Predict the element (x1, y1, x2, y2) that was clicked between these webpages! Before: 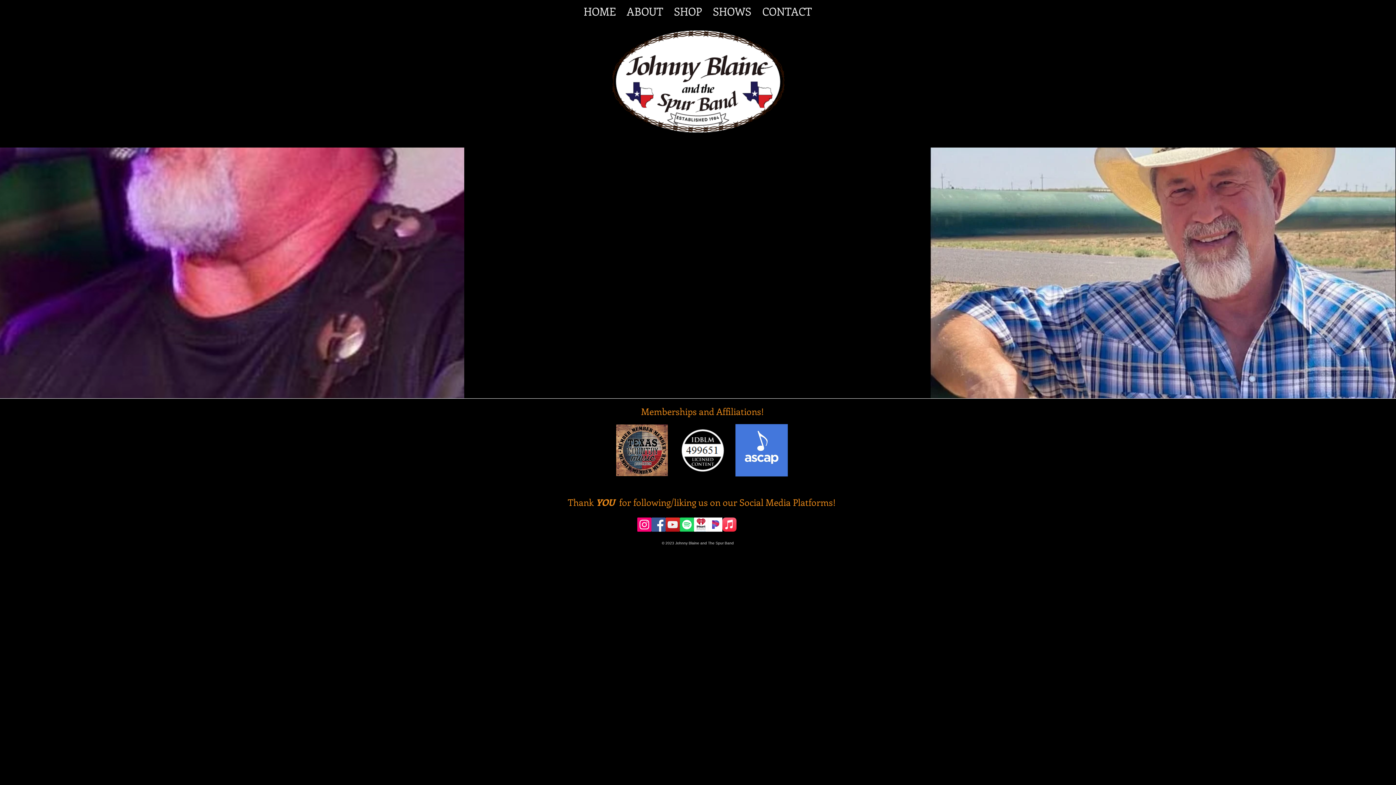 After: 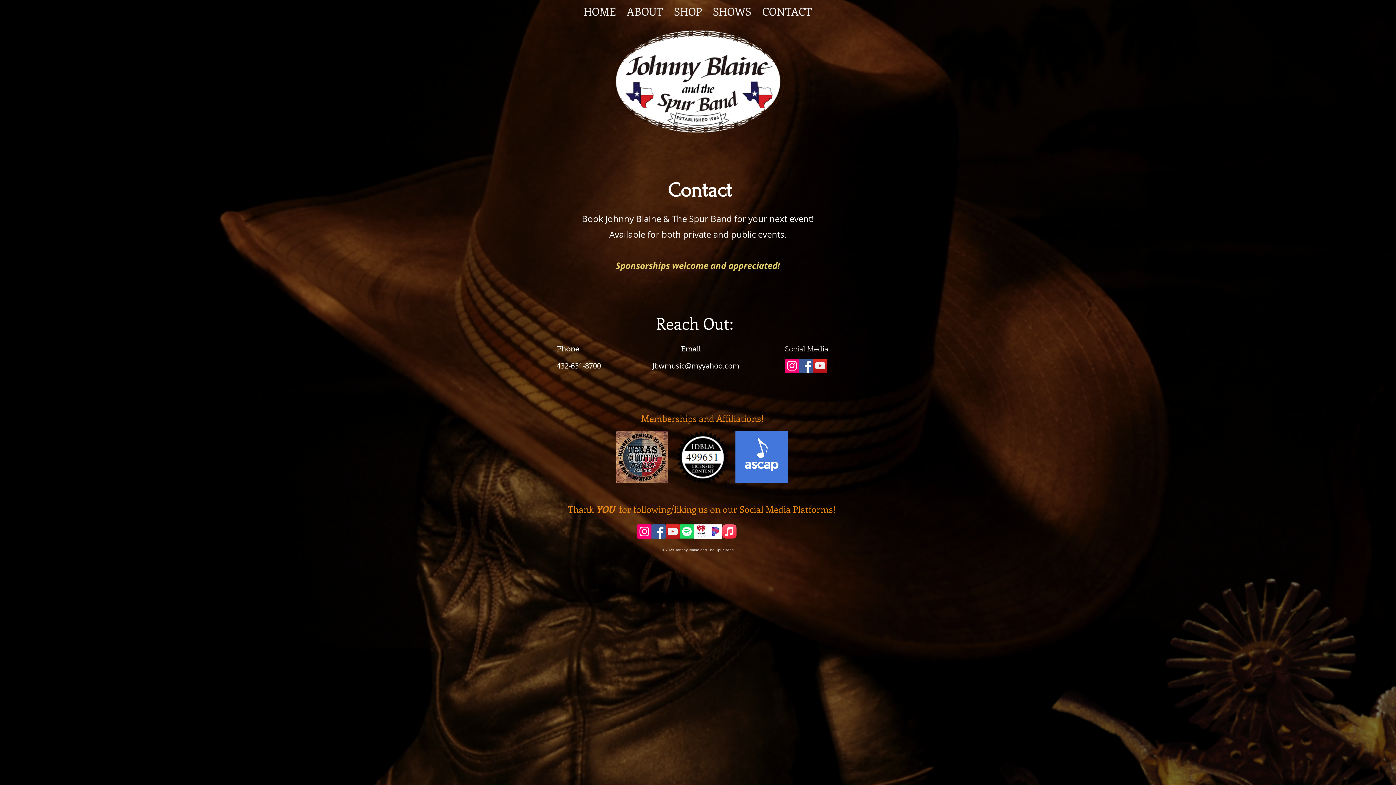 Action: label: CONTACT bbox: (757, 3, 817, 15)